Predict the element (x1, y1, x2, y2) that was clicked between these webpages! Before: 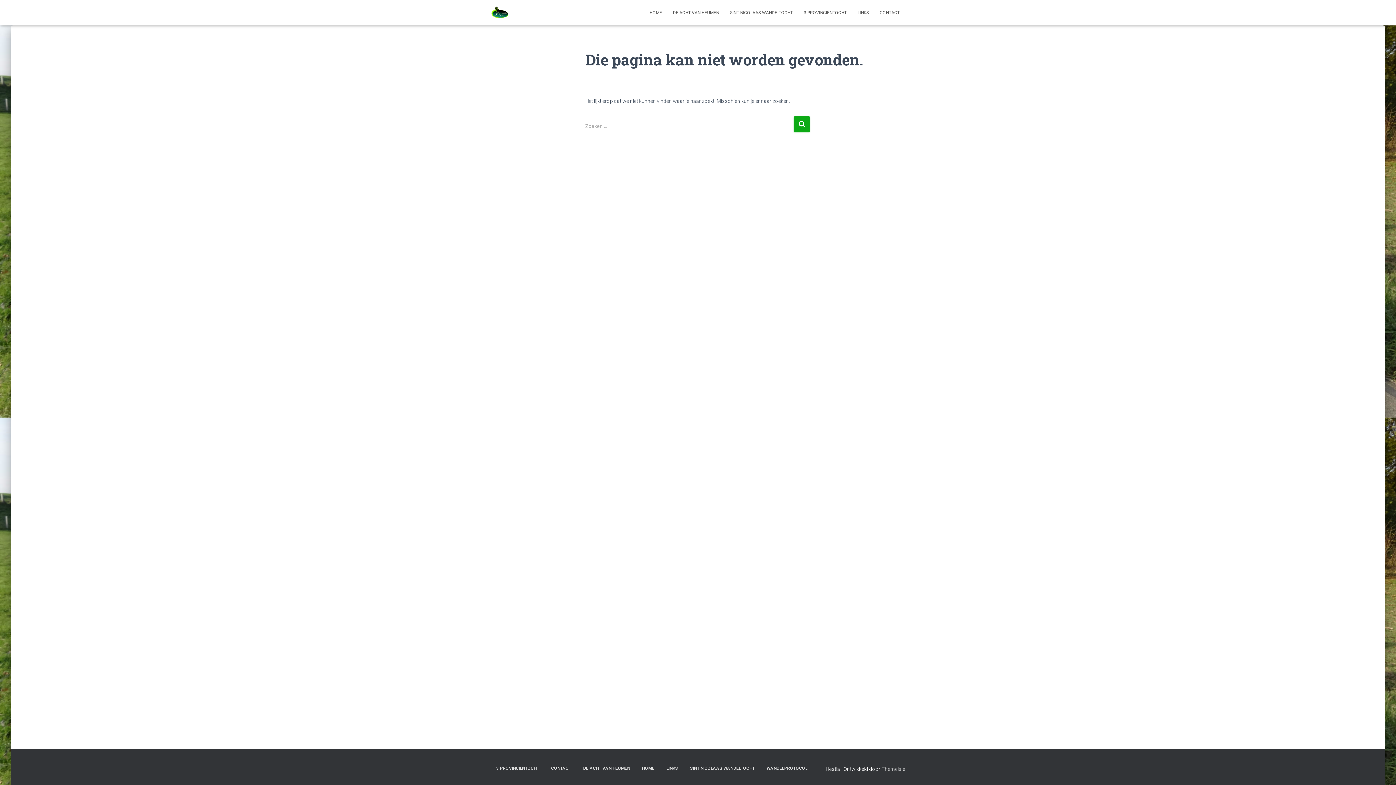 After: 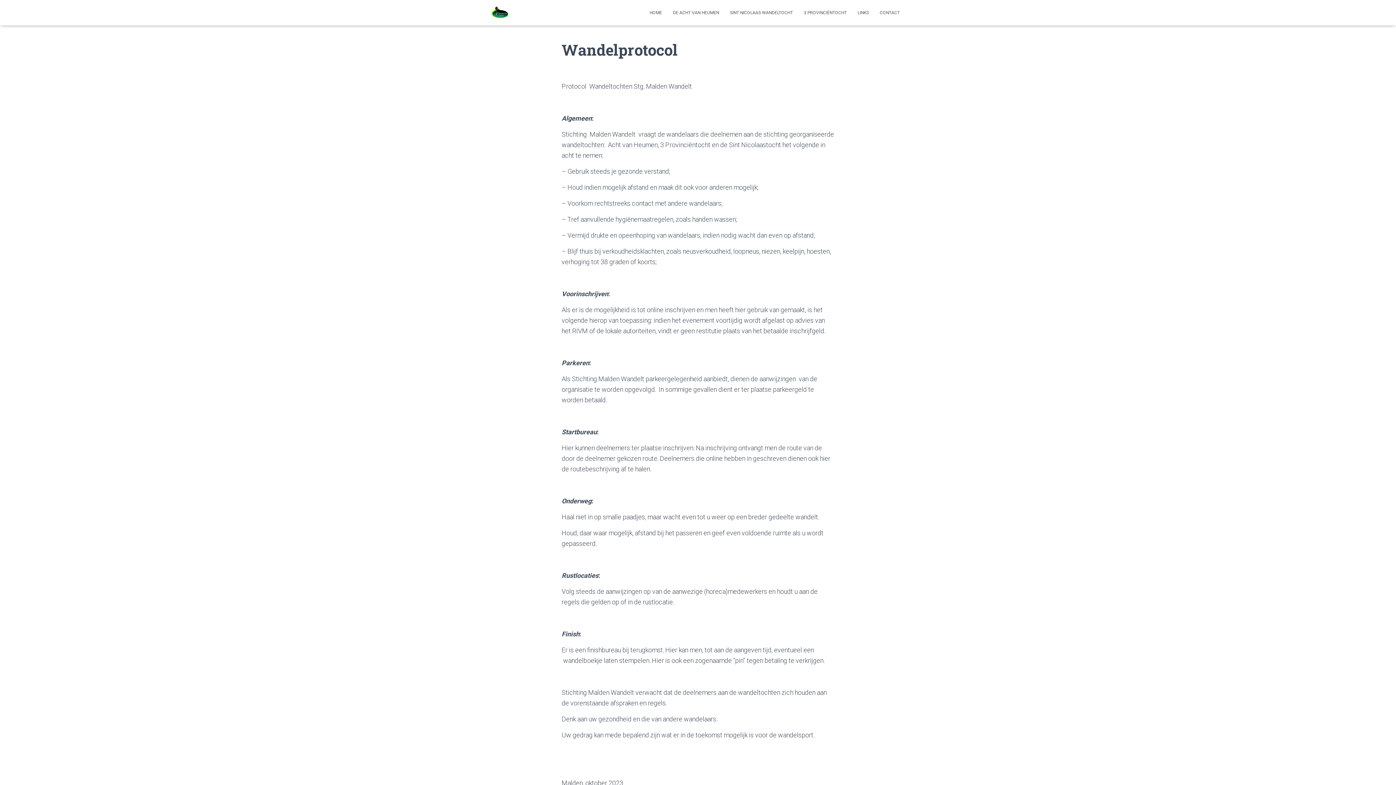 Action: label: WANDELPROTOCOL bbox: (761, 760, 813, 777)